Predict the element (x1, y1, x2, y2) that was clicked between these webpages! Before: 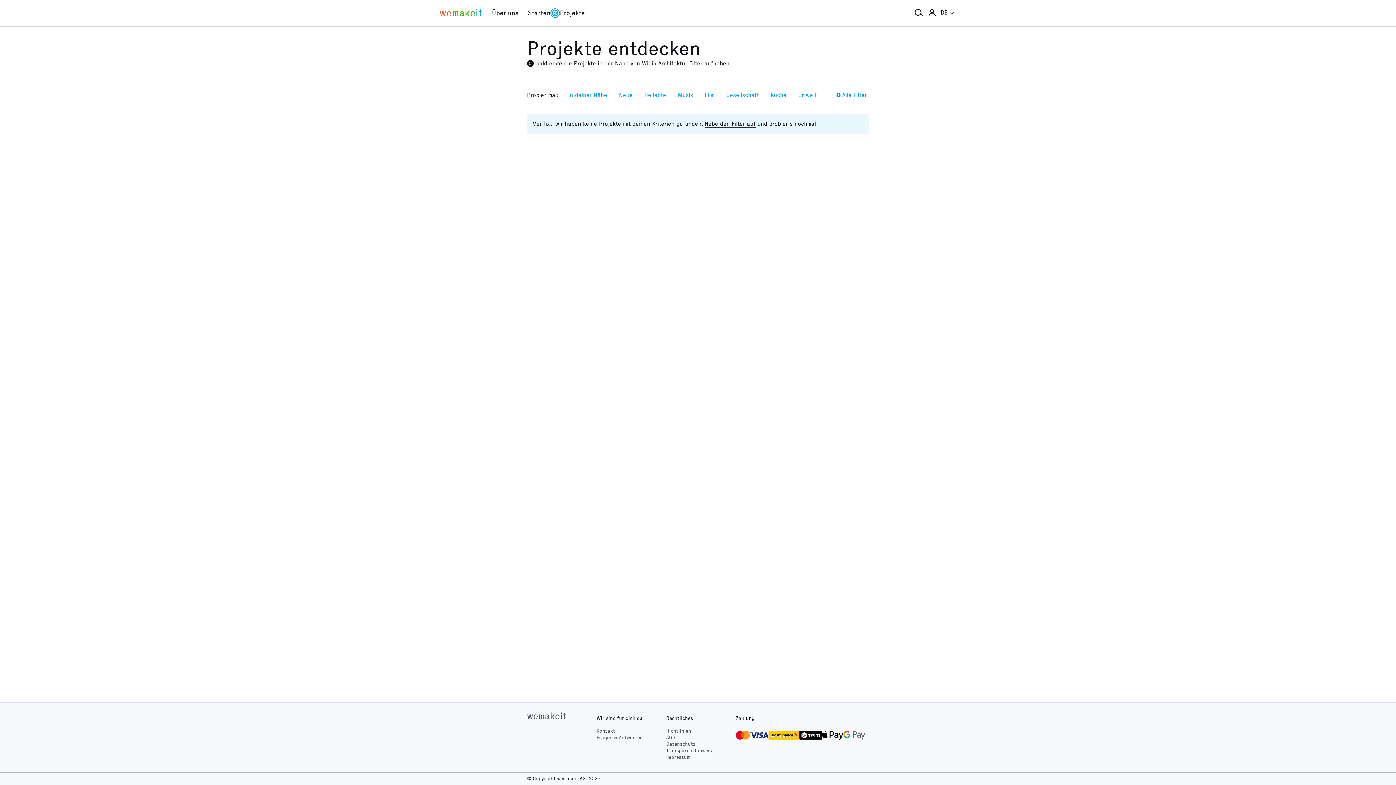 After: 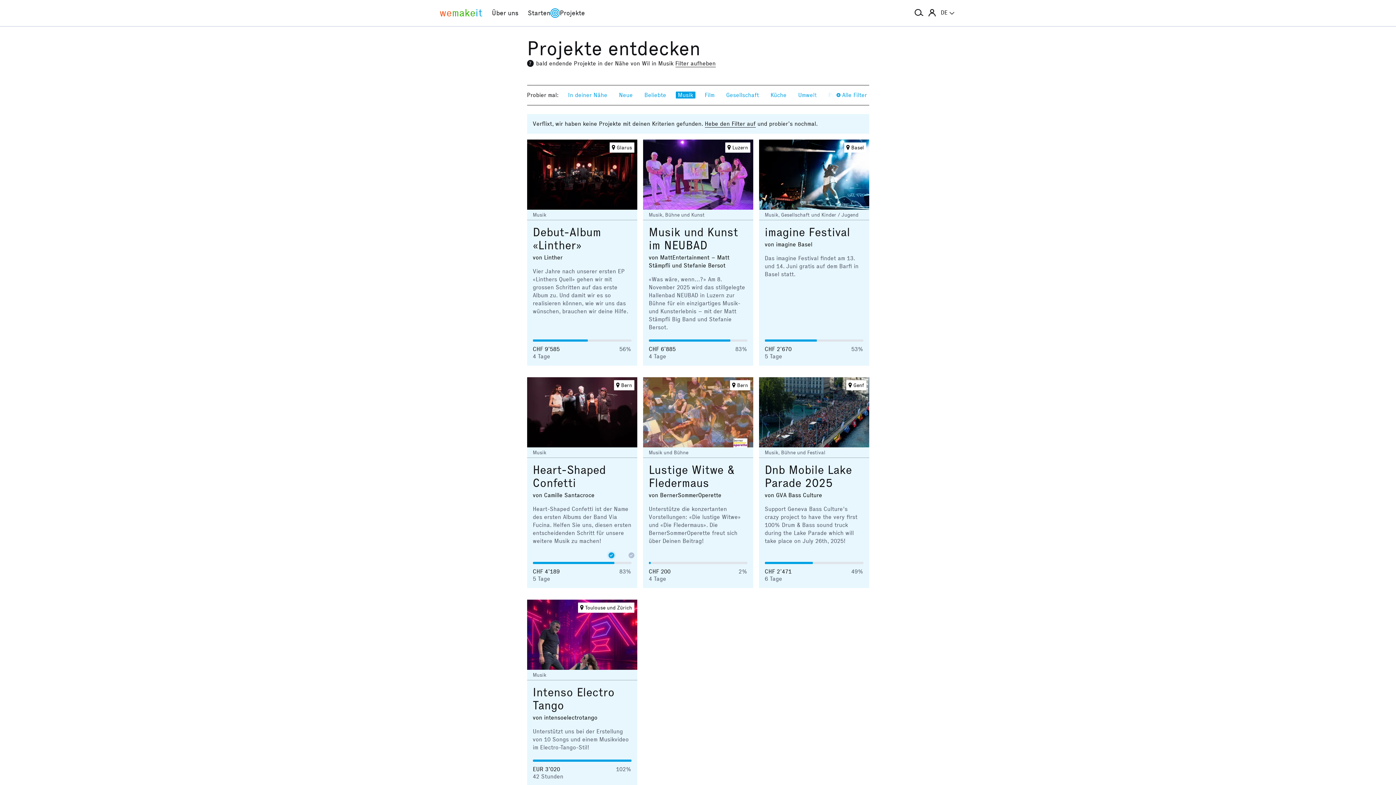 Action: bbox: (675, 91, 695, 98) label: Musik